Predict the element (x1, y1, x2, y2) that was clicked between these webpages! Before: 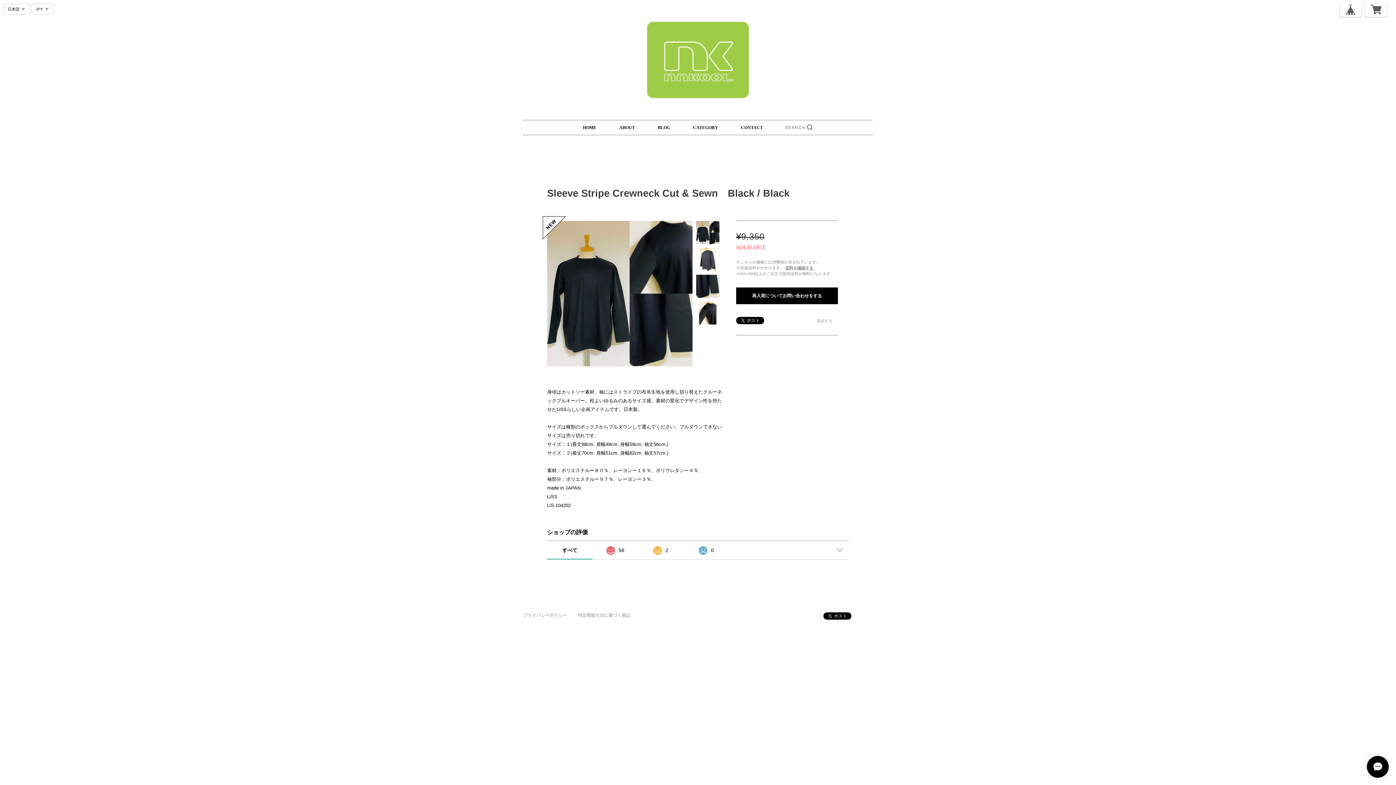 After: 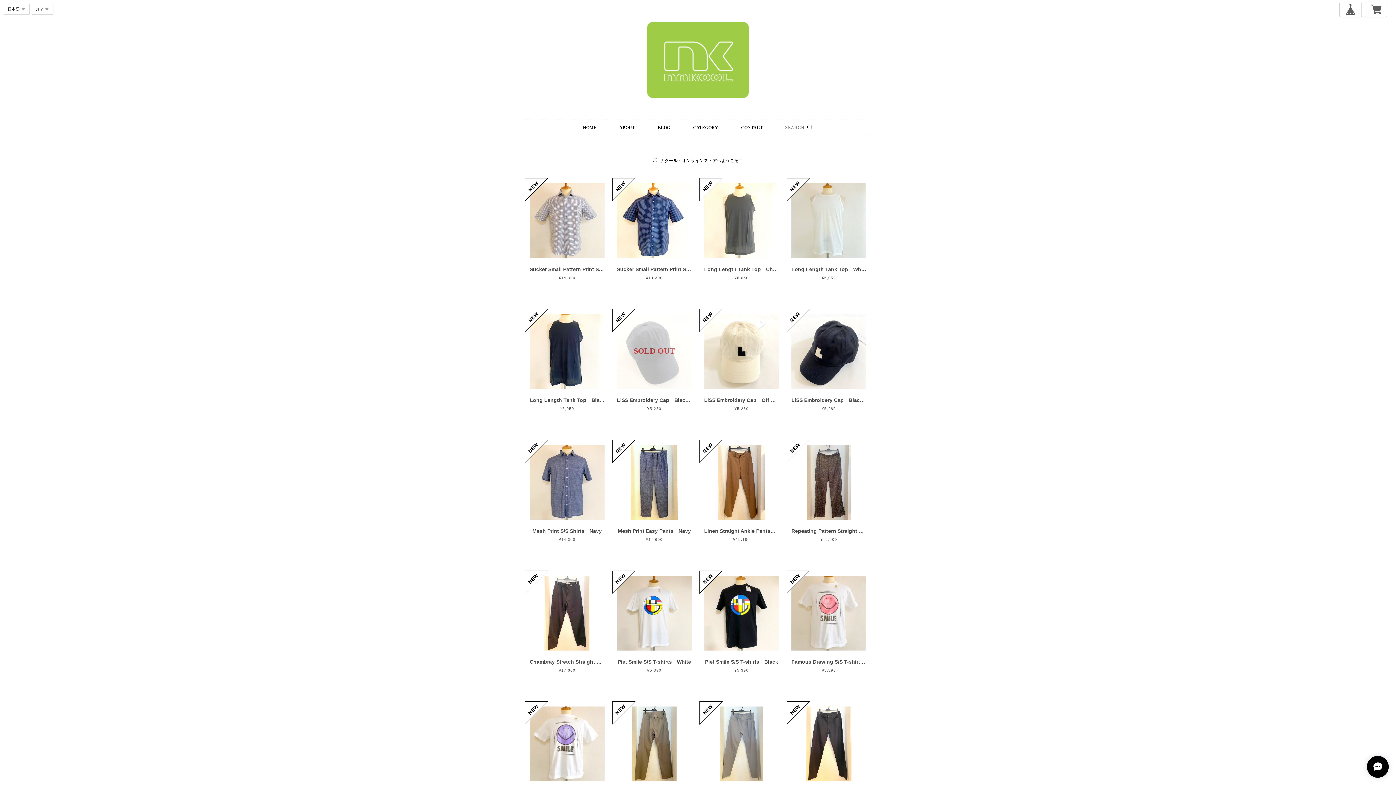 Action: bbox: (579, 120, 600, 134) label: HOME